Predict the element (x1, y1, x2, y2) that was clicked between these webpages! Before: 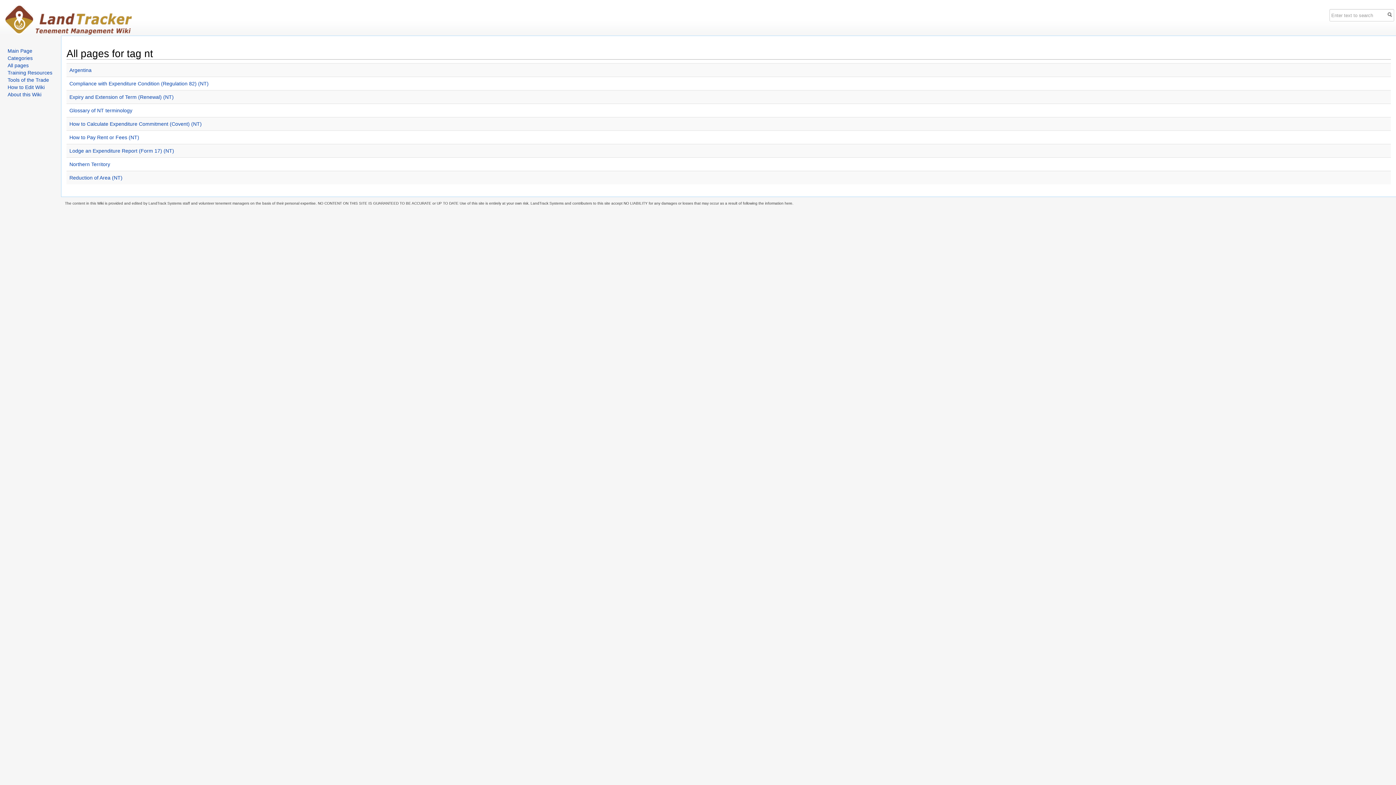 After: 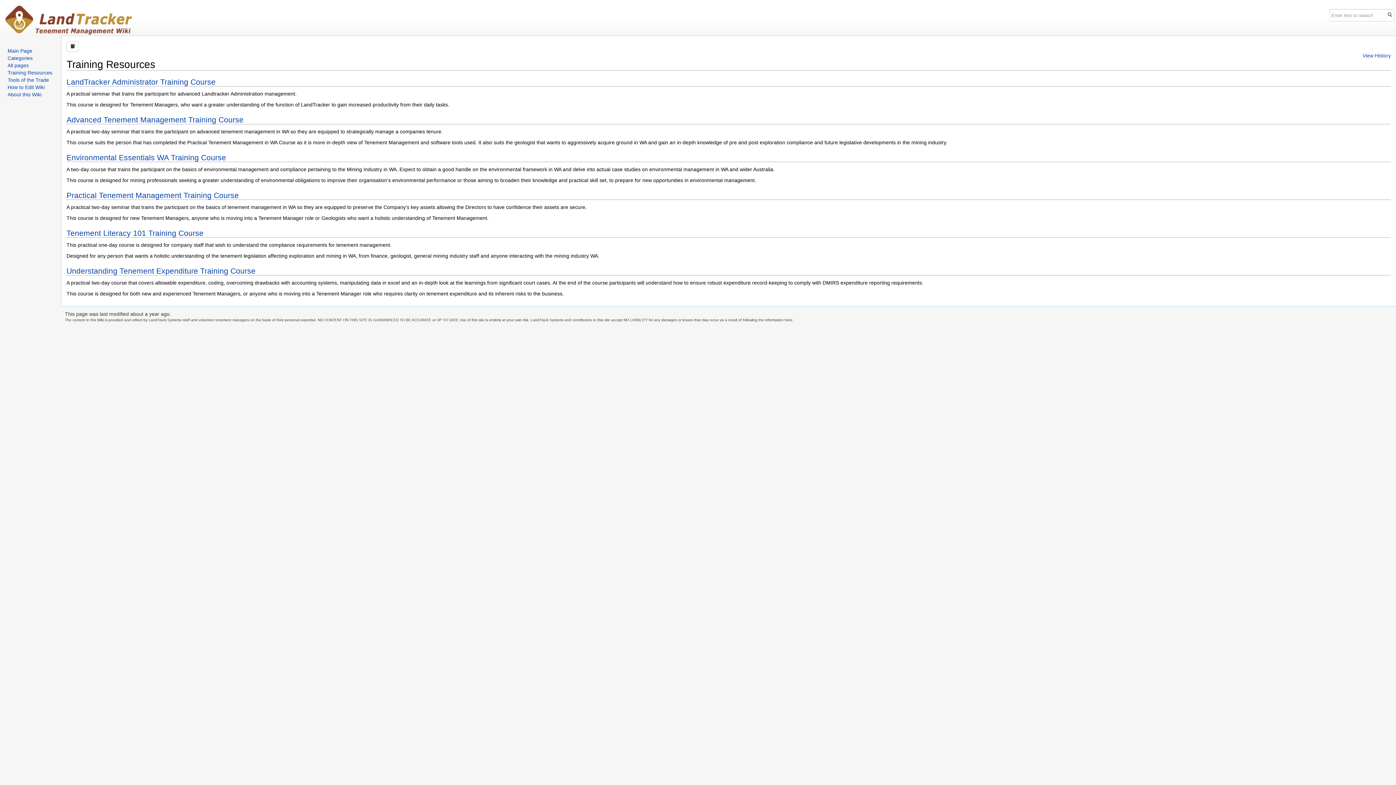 Action: label: Training Resources bbox: (7, 69, 52, 75)